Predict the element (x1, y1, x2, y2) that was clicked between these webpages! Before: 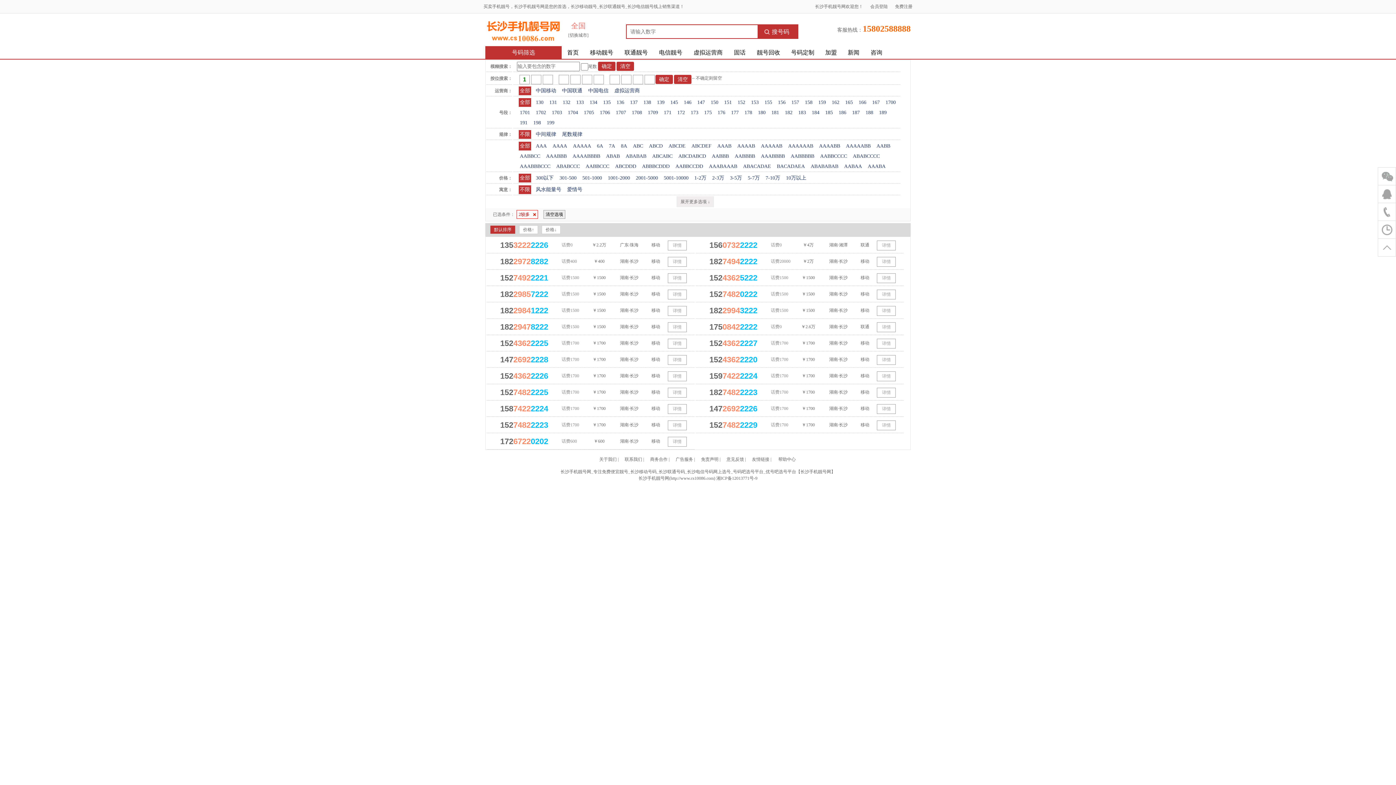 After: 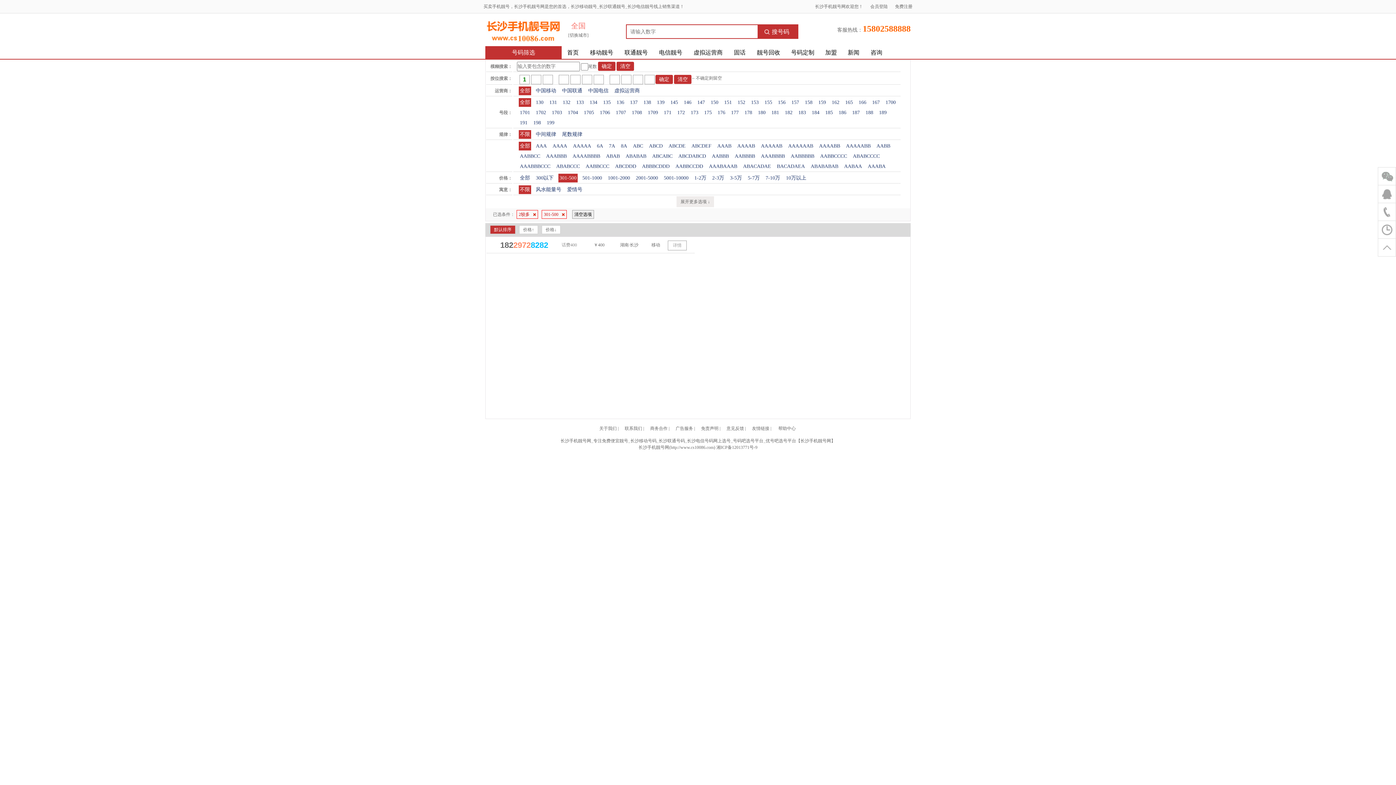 Action: label: 301-500 bbox: (558, 173, 577, 182)